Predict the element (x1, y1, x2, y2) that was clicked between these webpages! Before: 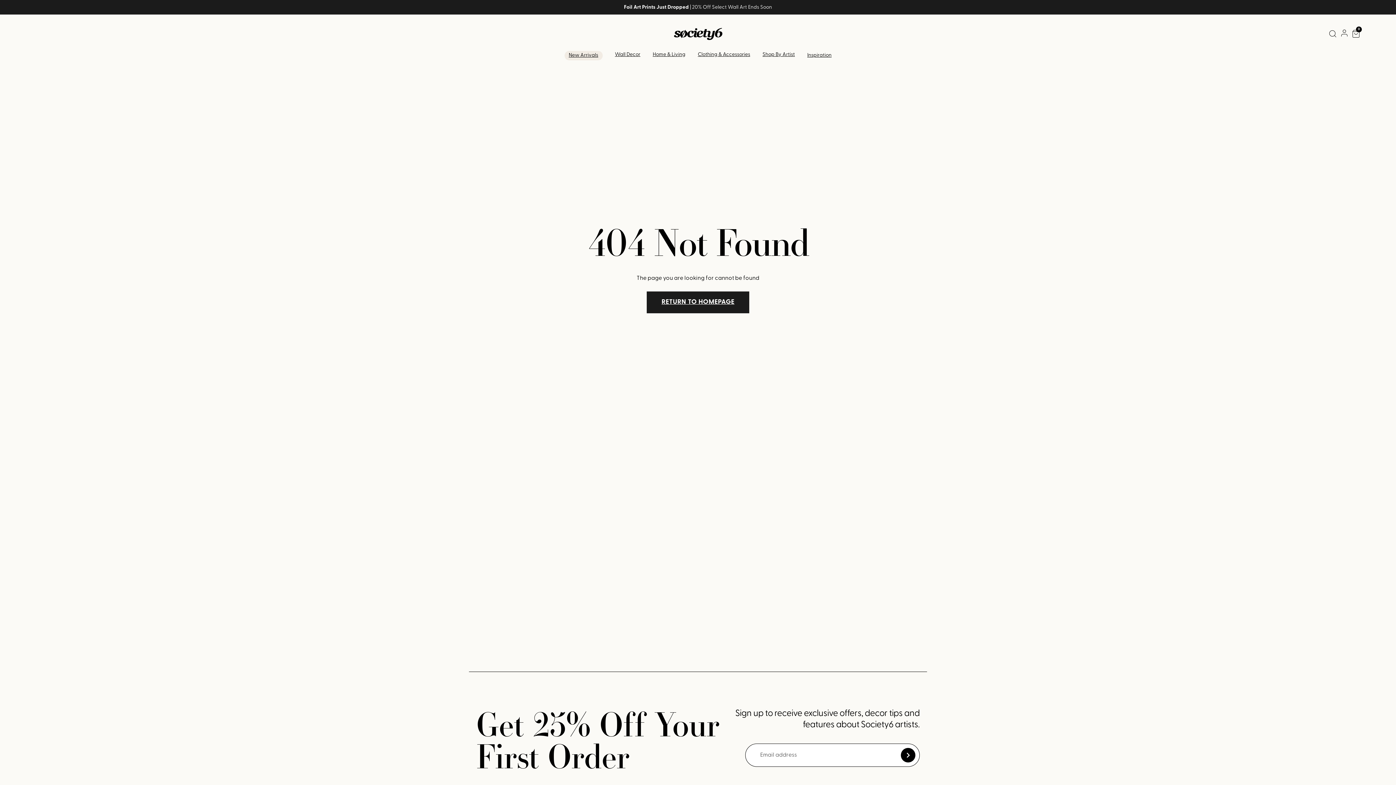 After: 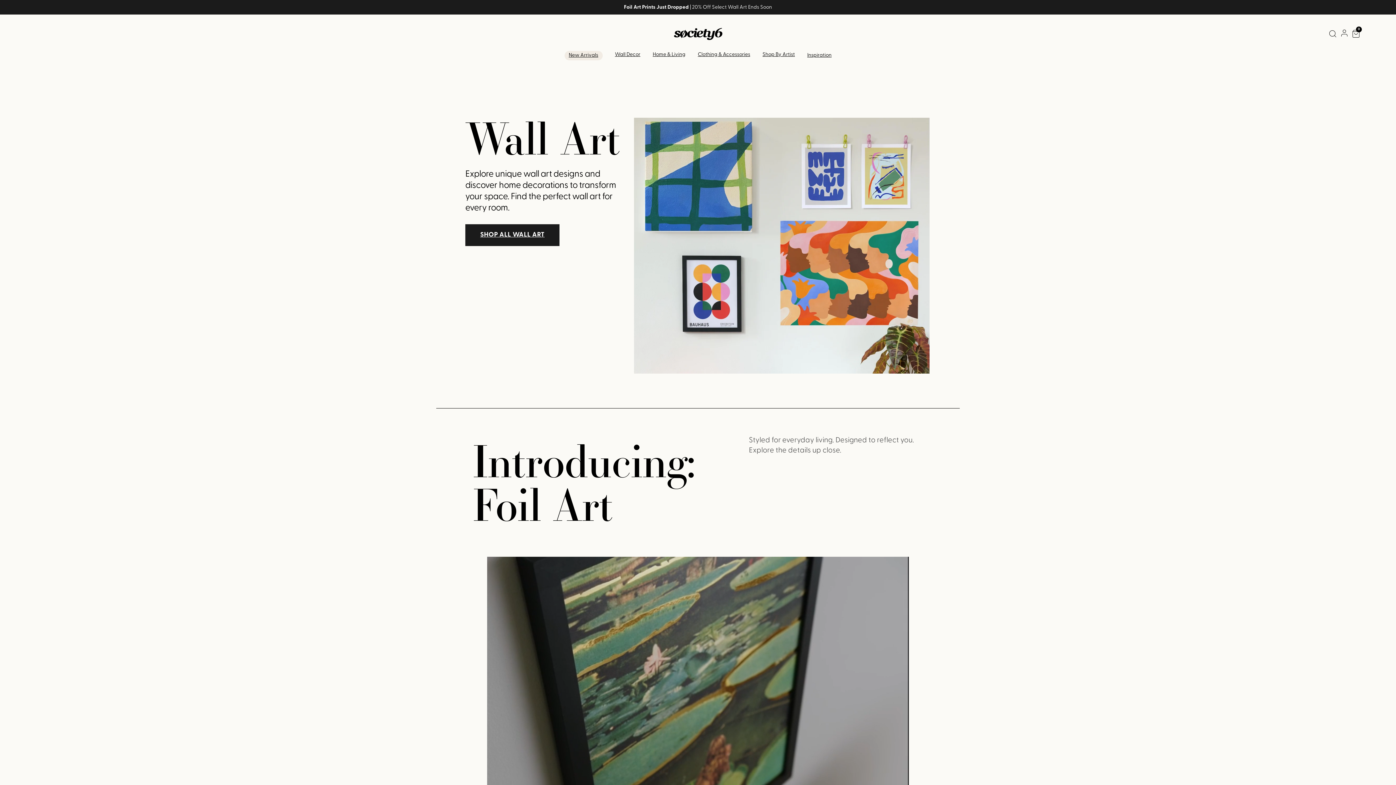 Action: label: Wall Decor bbox: (615, 51, 640, 57)